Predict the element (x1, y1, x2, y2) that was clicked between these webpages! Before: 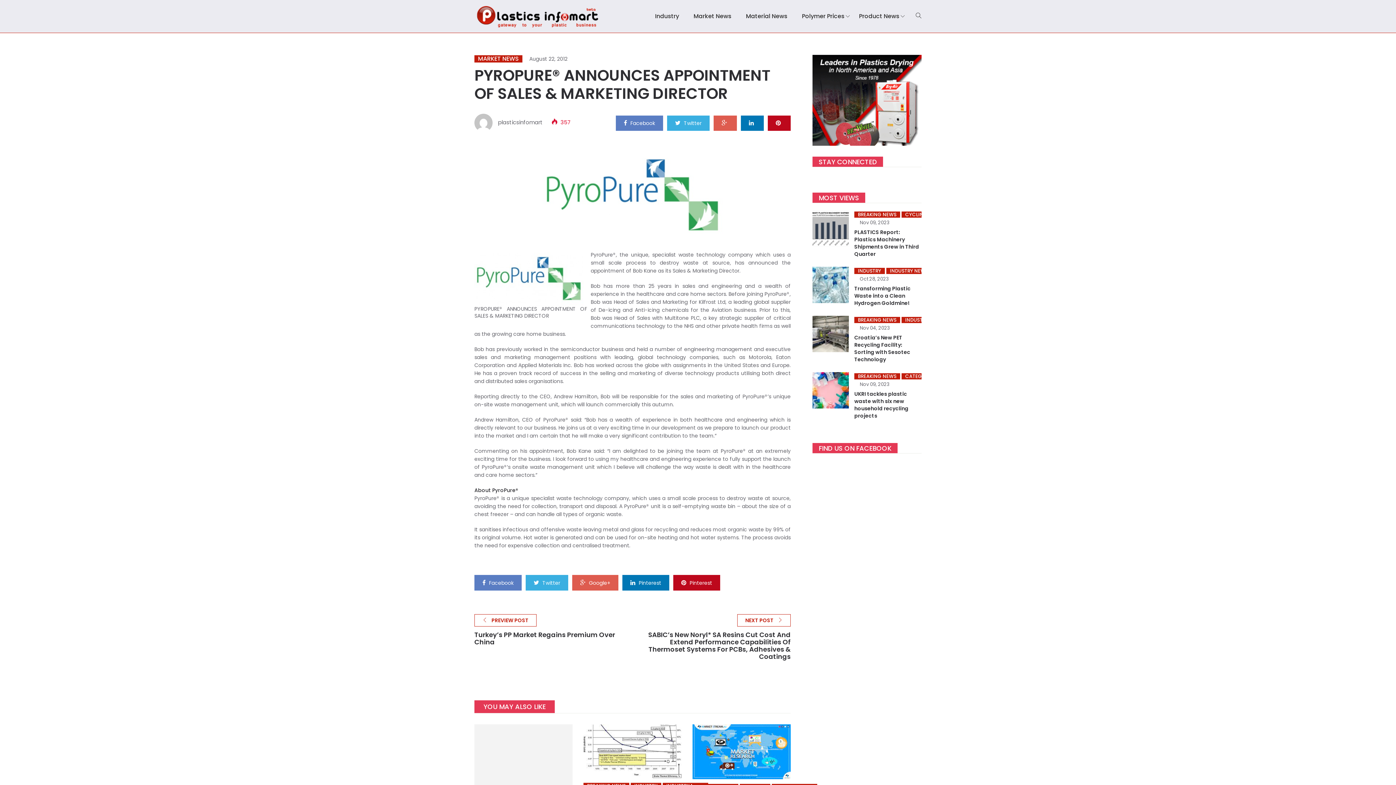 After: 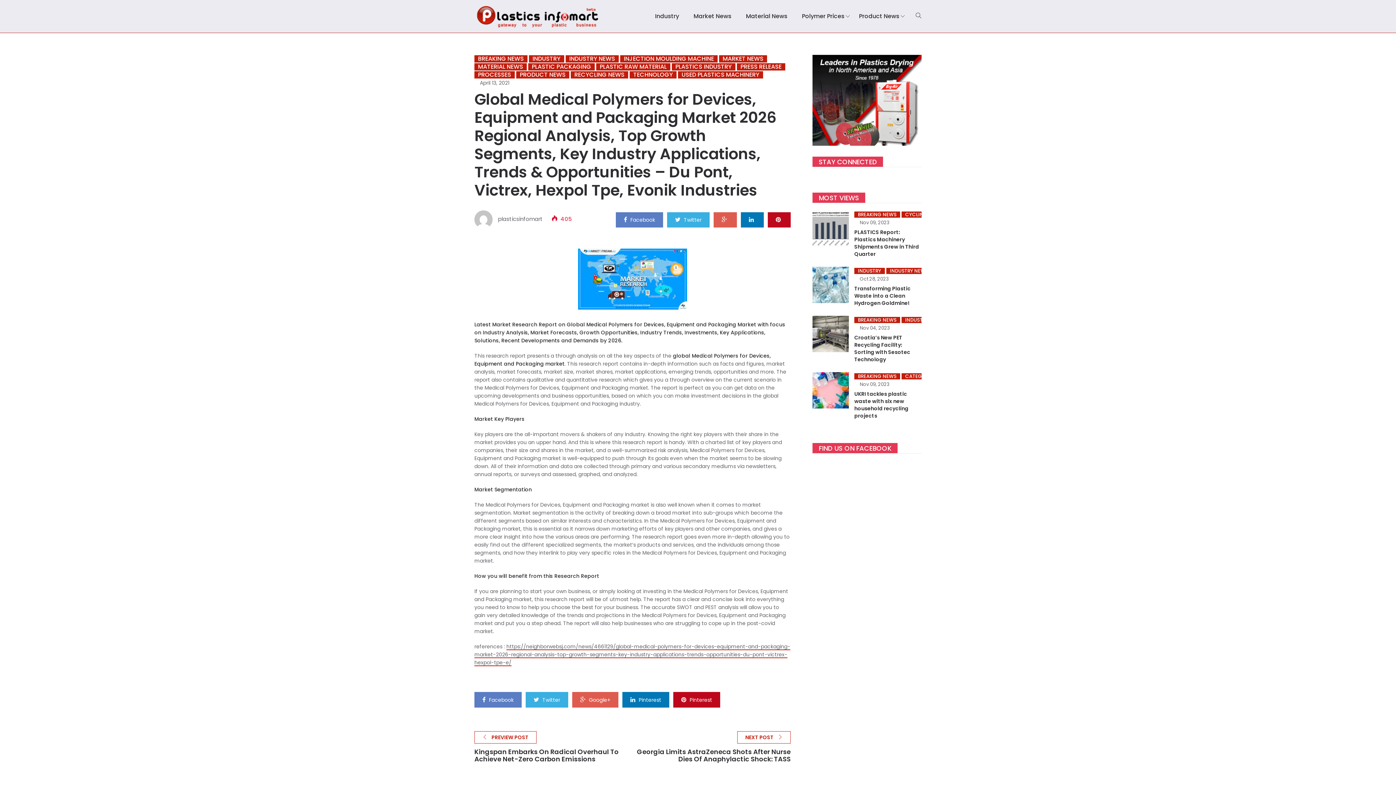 Action: bbox: (692, 724, 790, 801)